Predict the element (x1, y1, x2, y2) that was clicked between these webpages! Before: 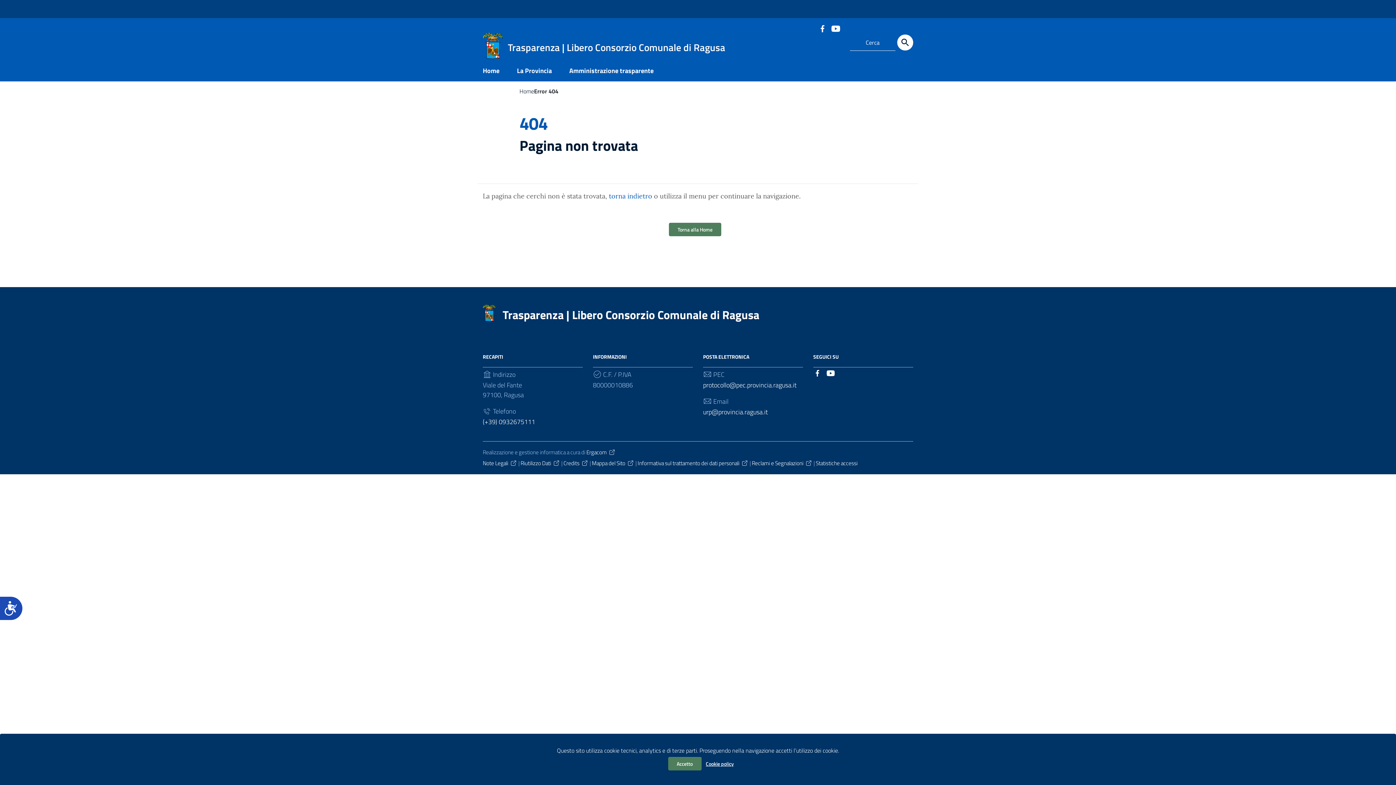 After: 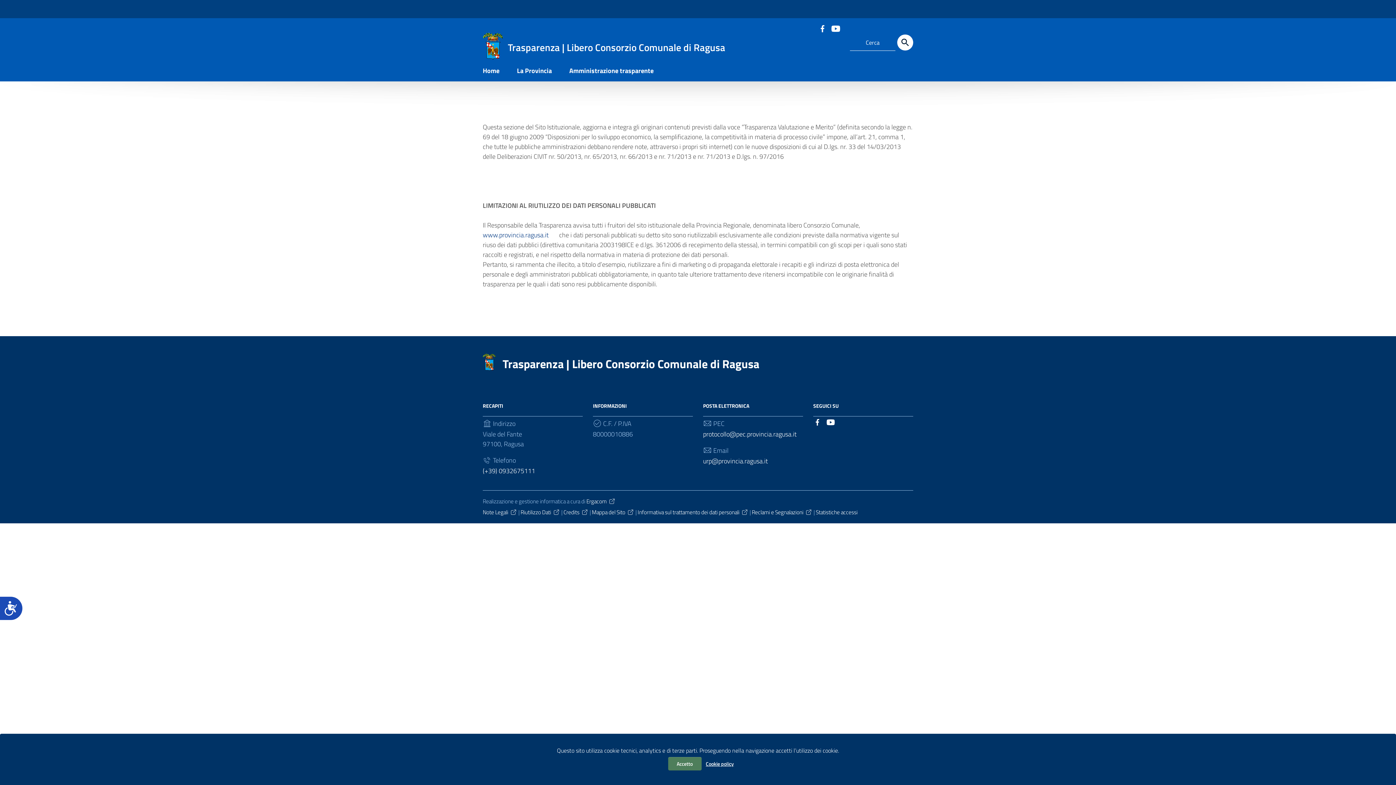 Action: bbox: (669, 222, 721, 236) label: Torna alla Home